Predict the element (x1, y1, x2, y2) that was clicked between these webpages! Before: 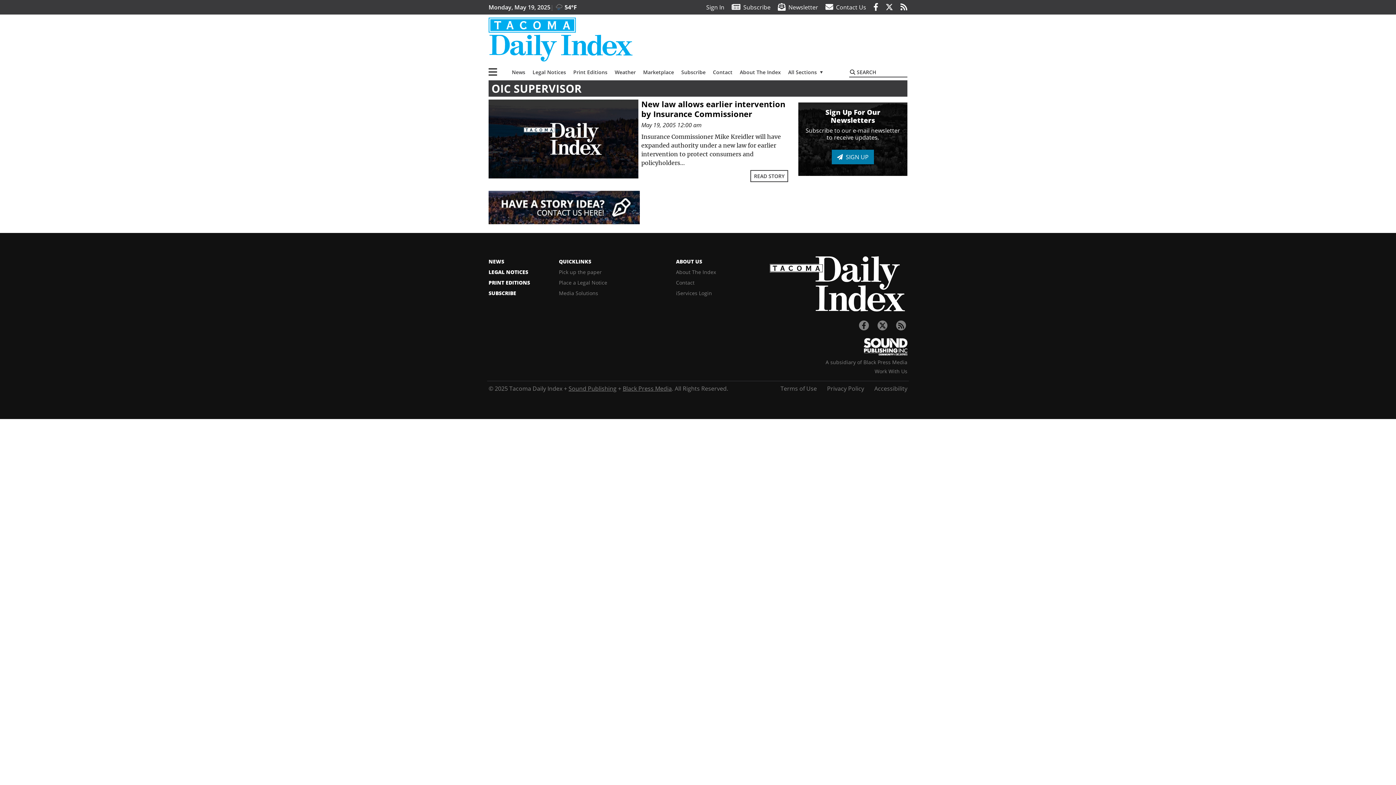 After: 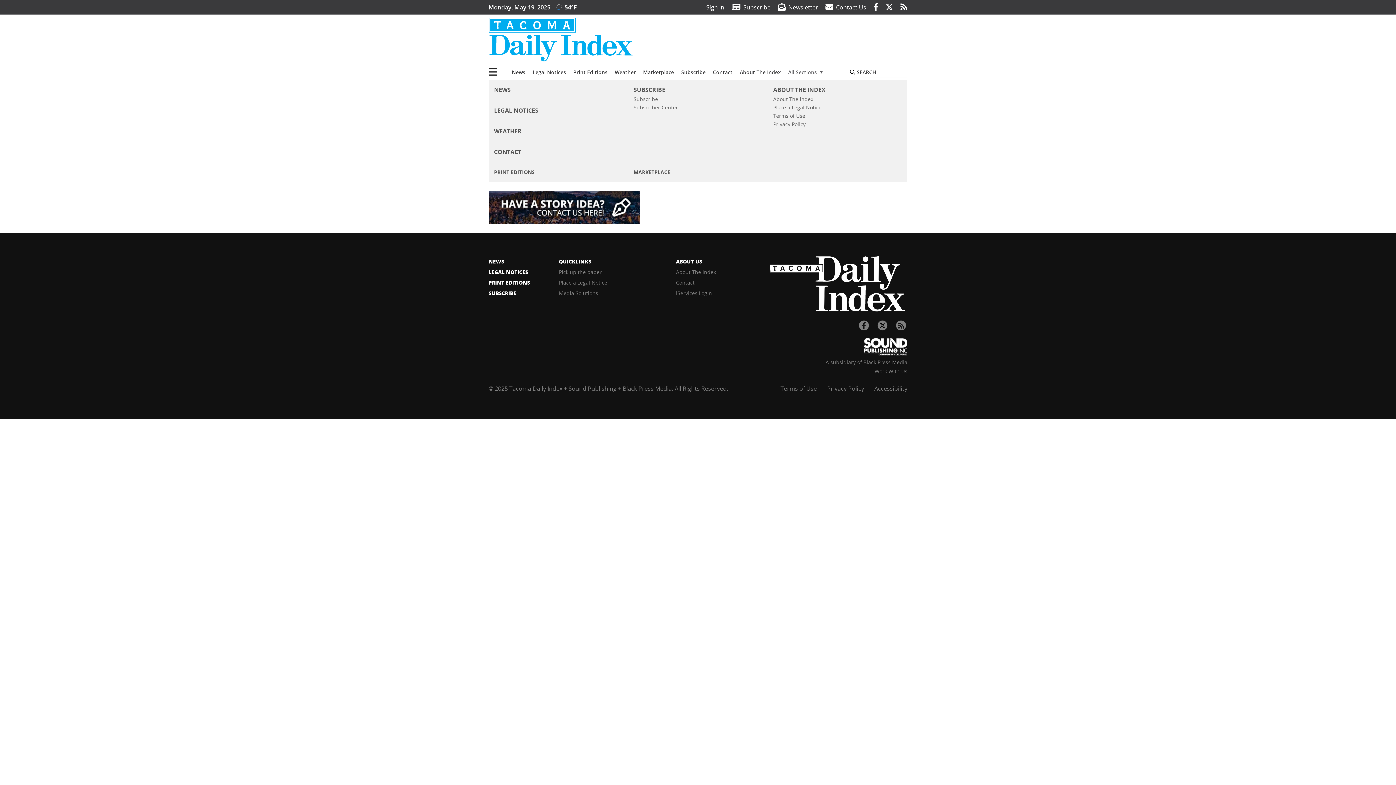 Action: bbox: (784, 65, 827, 79) label: All Sections